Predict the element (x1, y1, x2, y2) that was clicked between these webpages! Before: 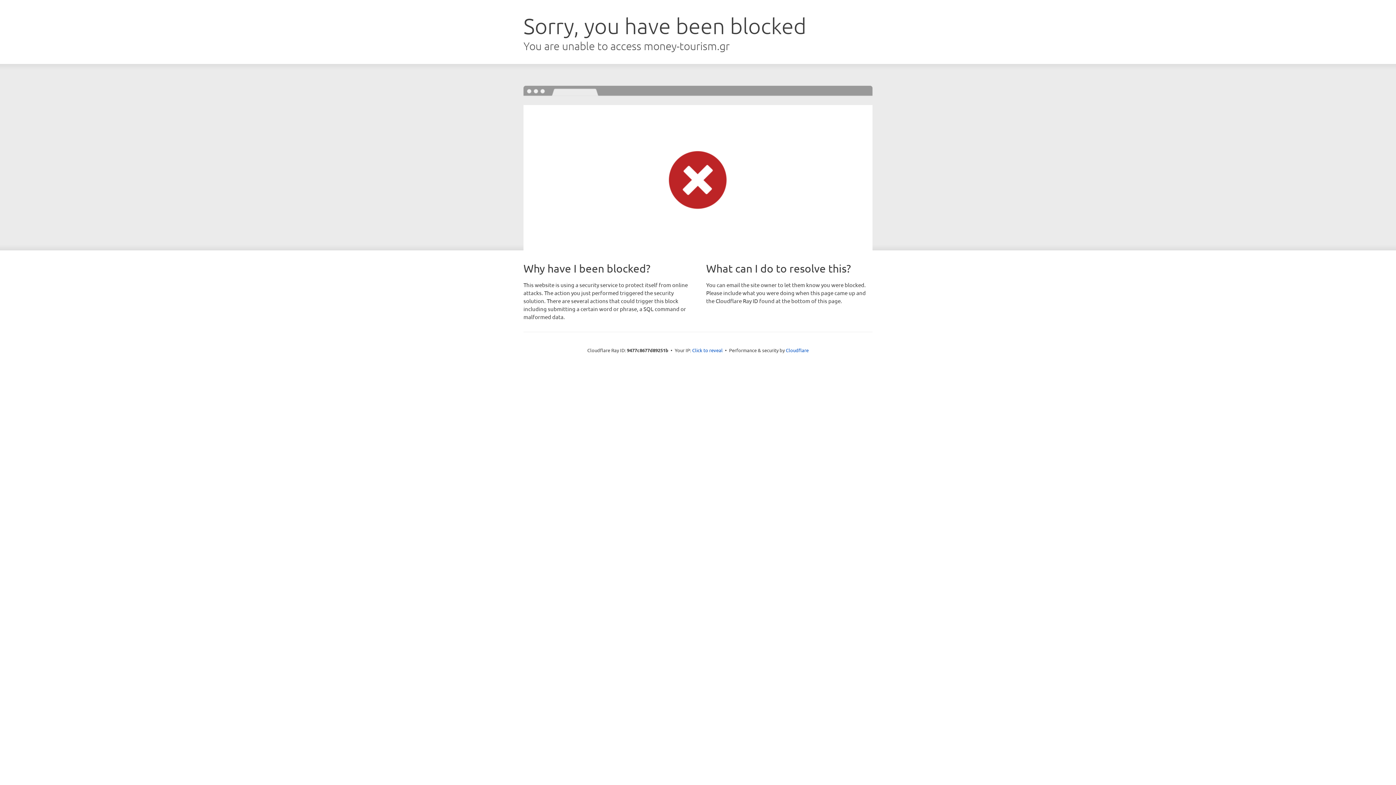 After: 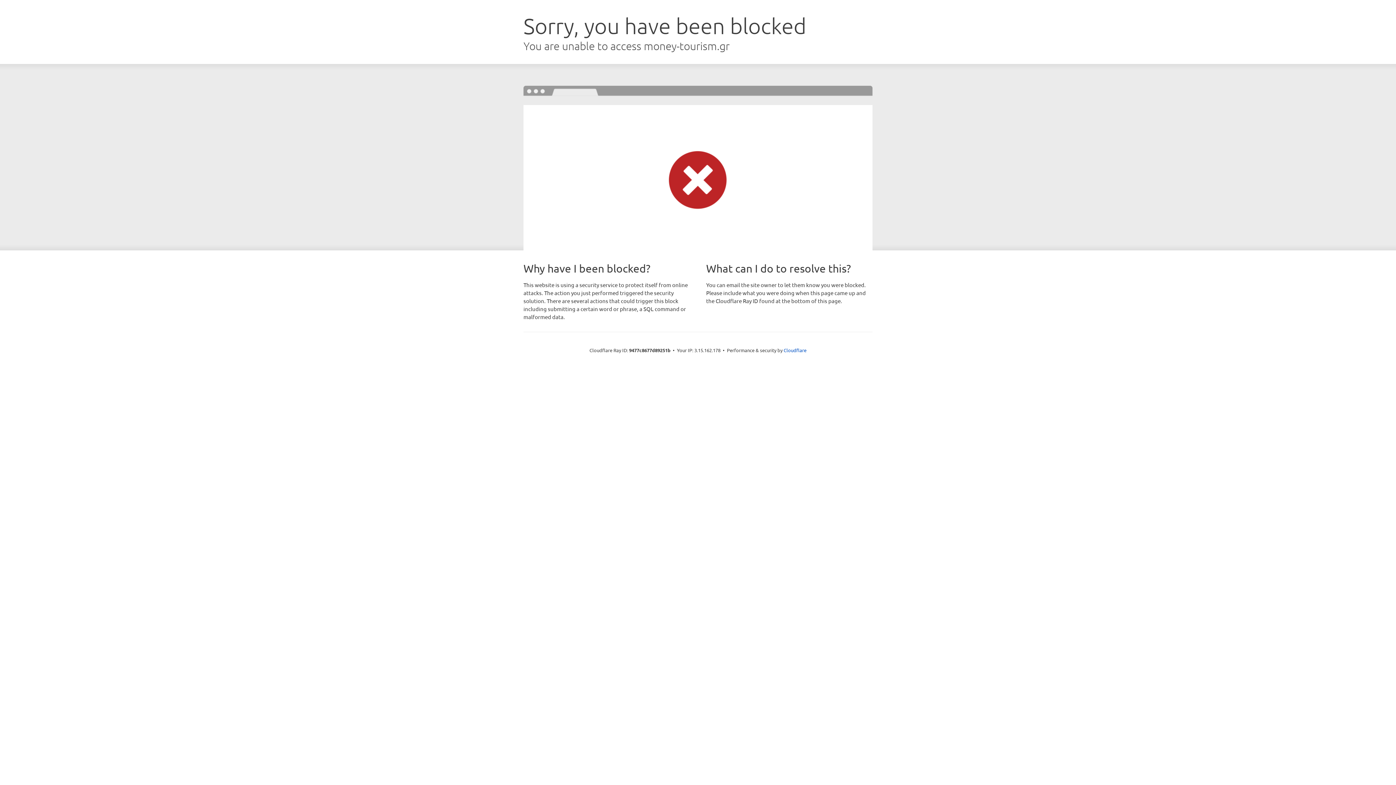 Action: bbox: (692, 346, 722, 353) label: Click to reveal